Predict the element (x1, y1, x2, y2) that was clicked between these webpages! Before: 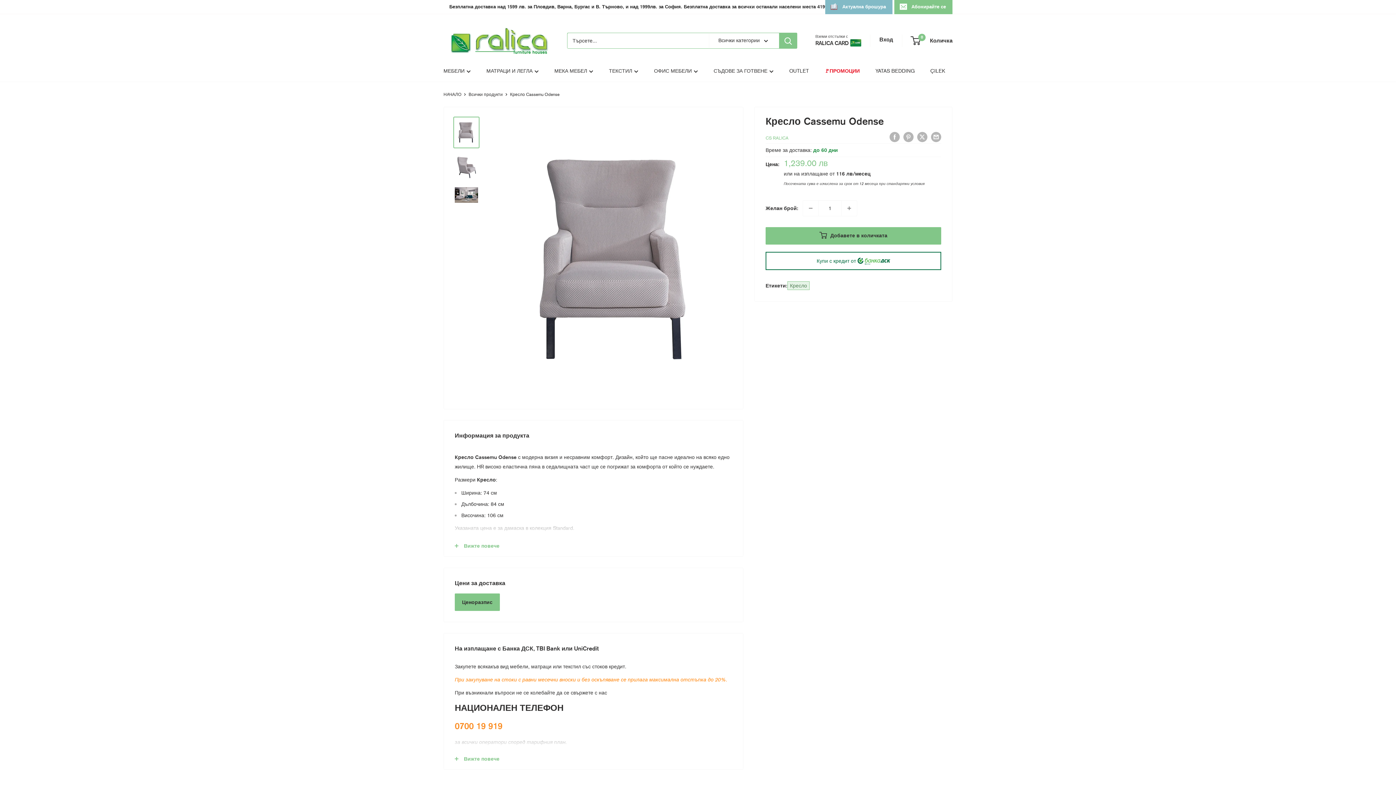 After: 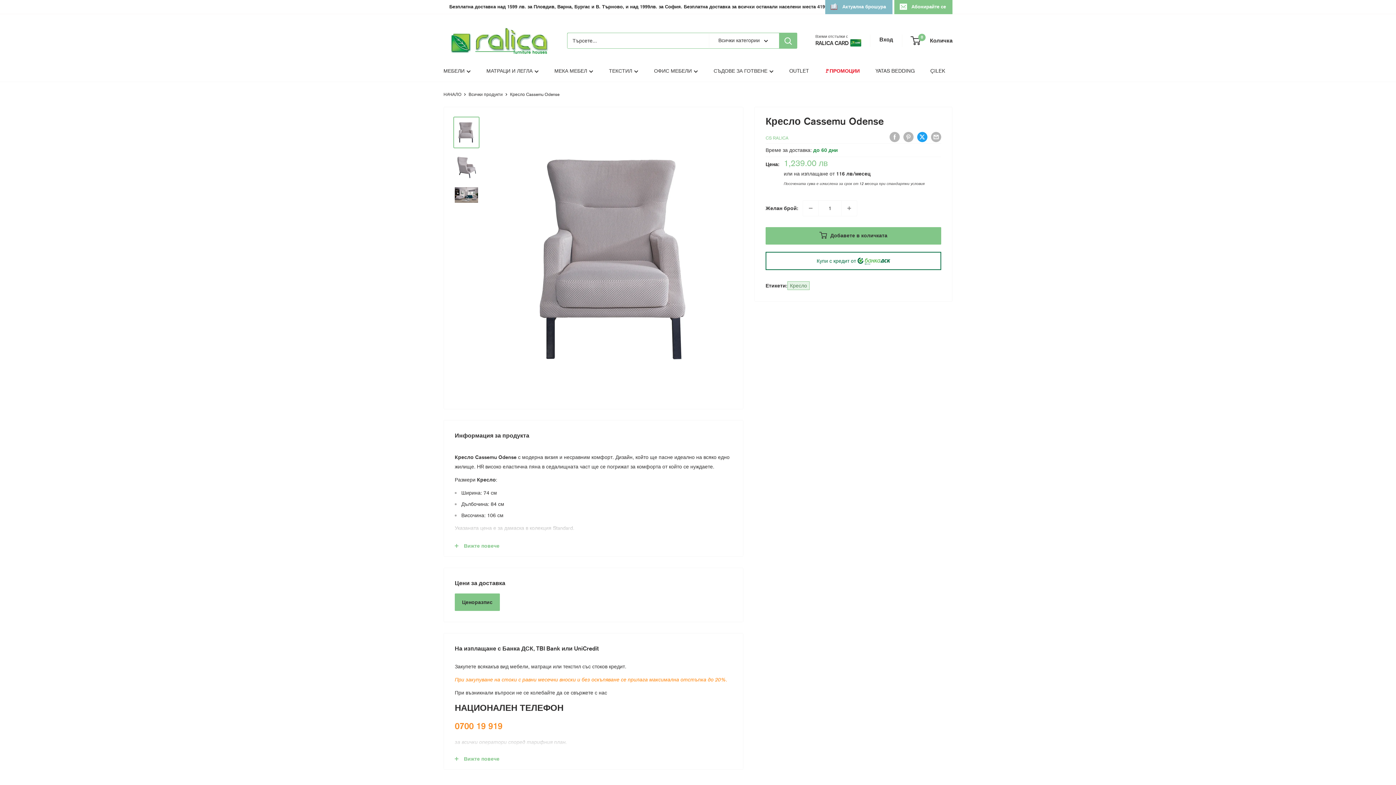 Action: label: Споделете ни в Twitter bbox: (917, 131, 927, 142)